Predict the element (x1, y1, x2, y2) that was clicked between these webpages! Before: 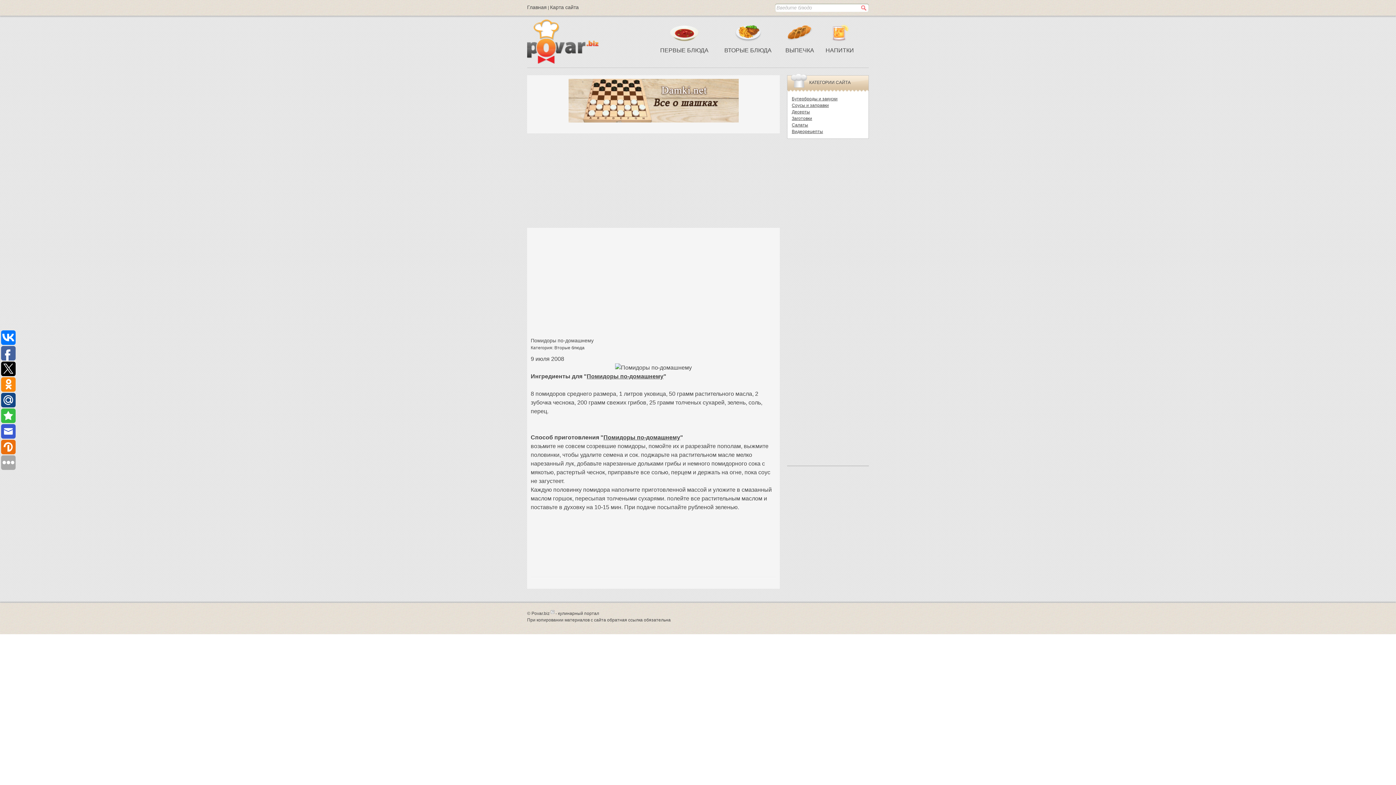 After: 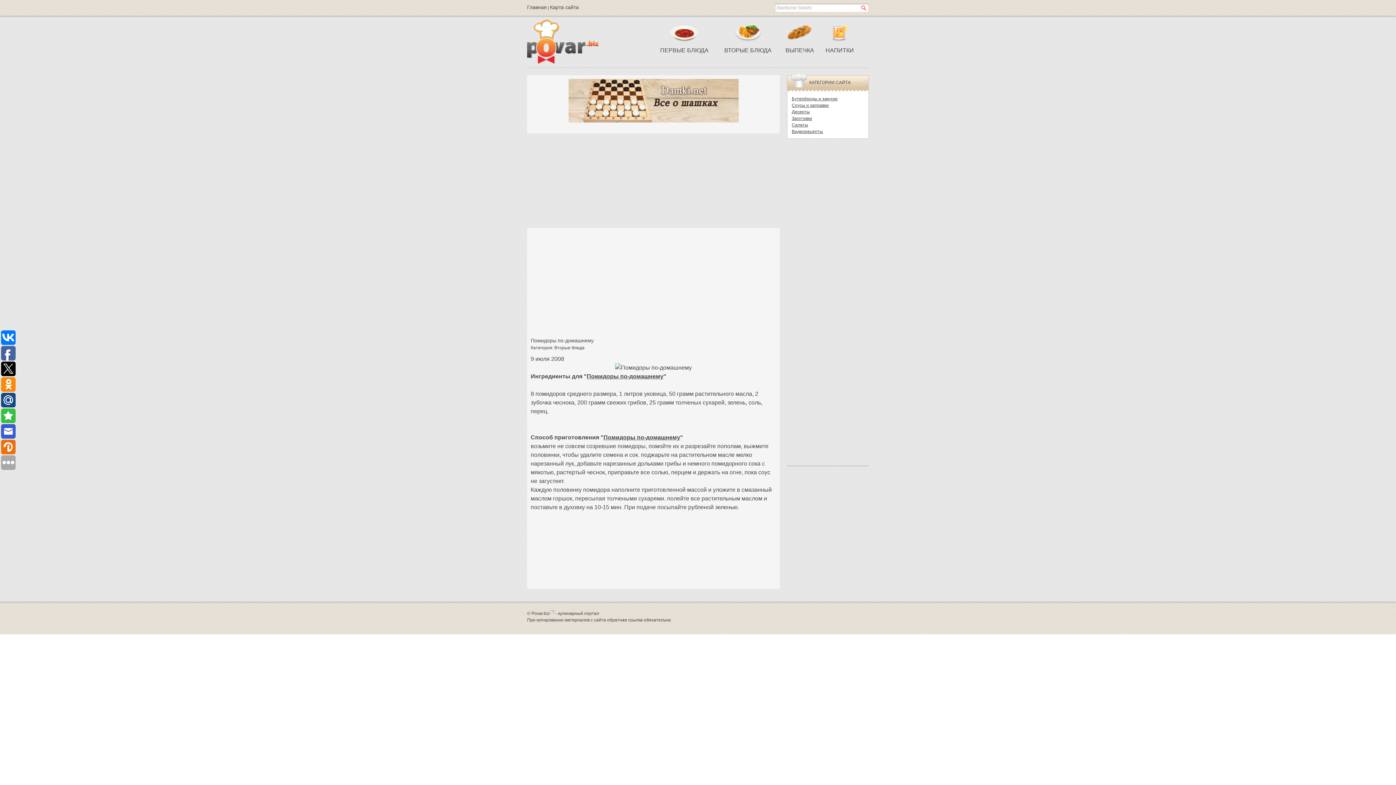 Action: bbox: (1, 424, 15, 438)